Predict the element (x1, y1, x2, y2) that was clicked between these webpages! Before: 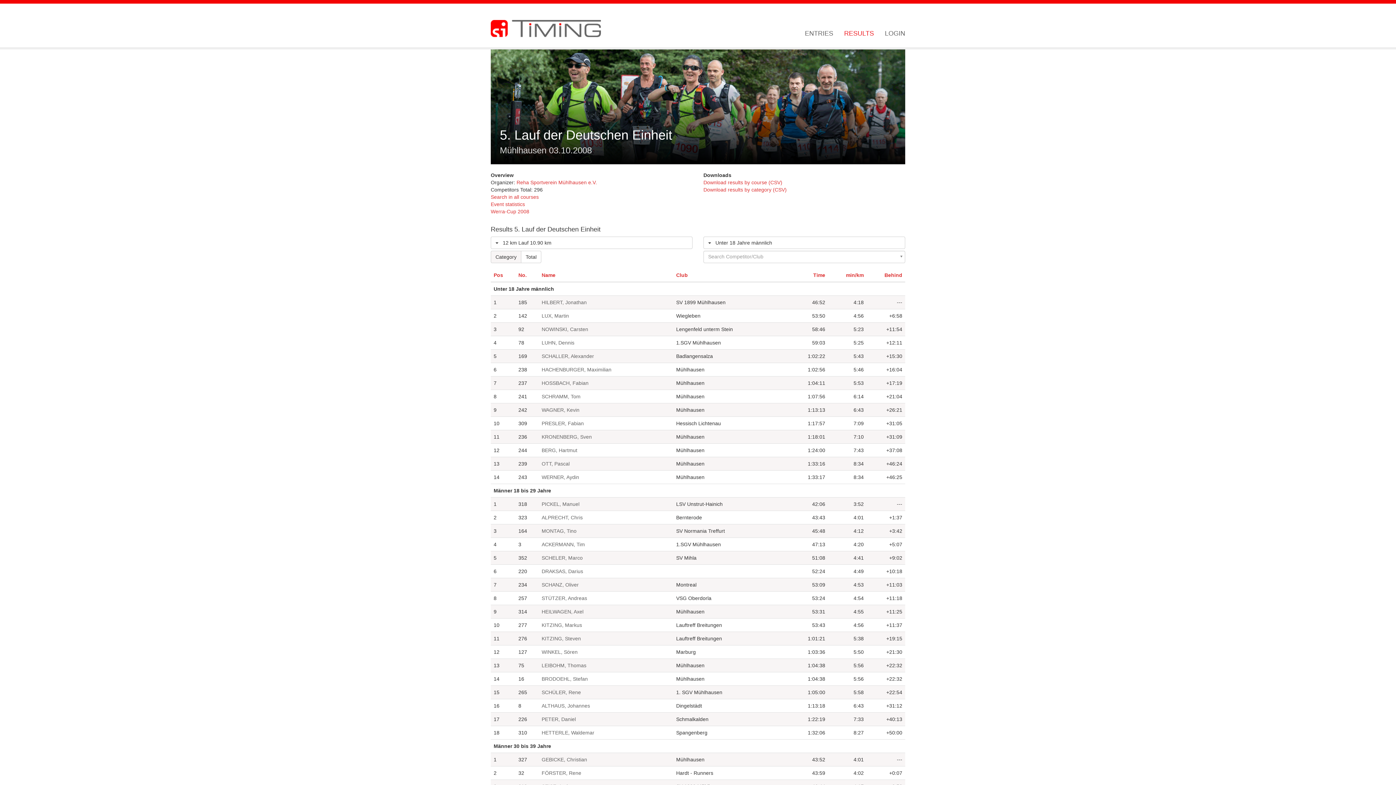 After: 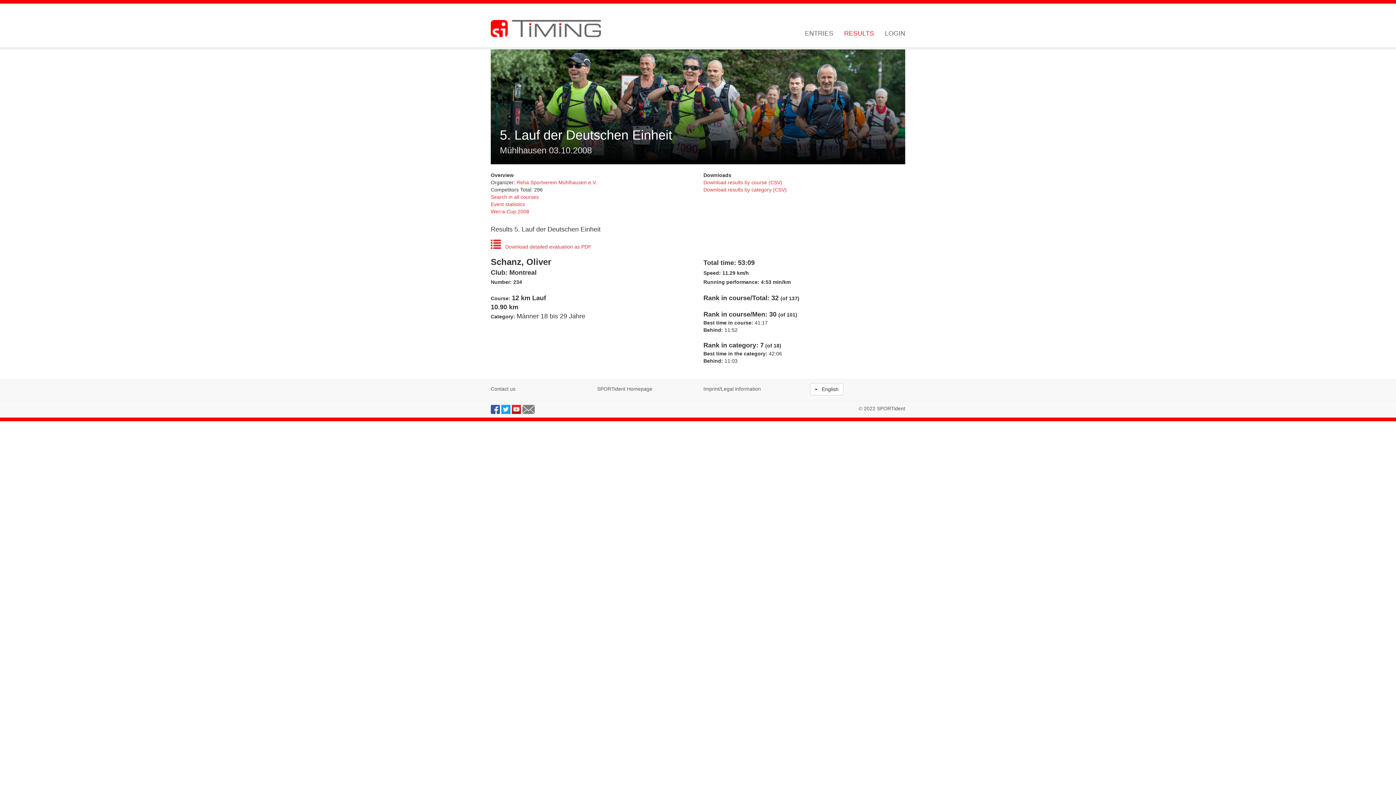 Action: label: SCHANZ, Oliver bbox: (541, 581, 658, 588)